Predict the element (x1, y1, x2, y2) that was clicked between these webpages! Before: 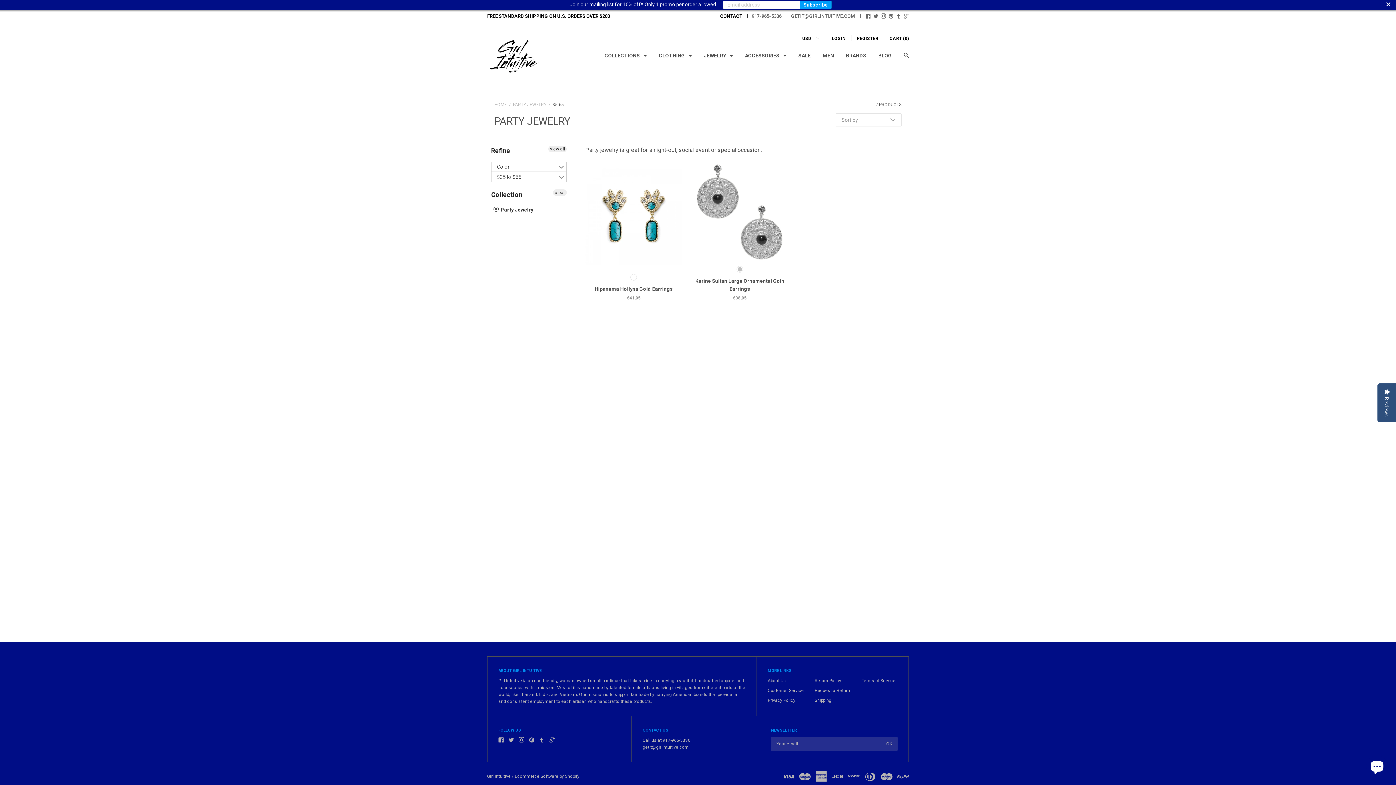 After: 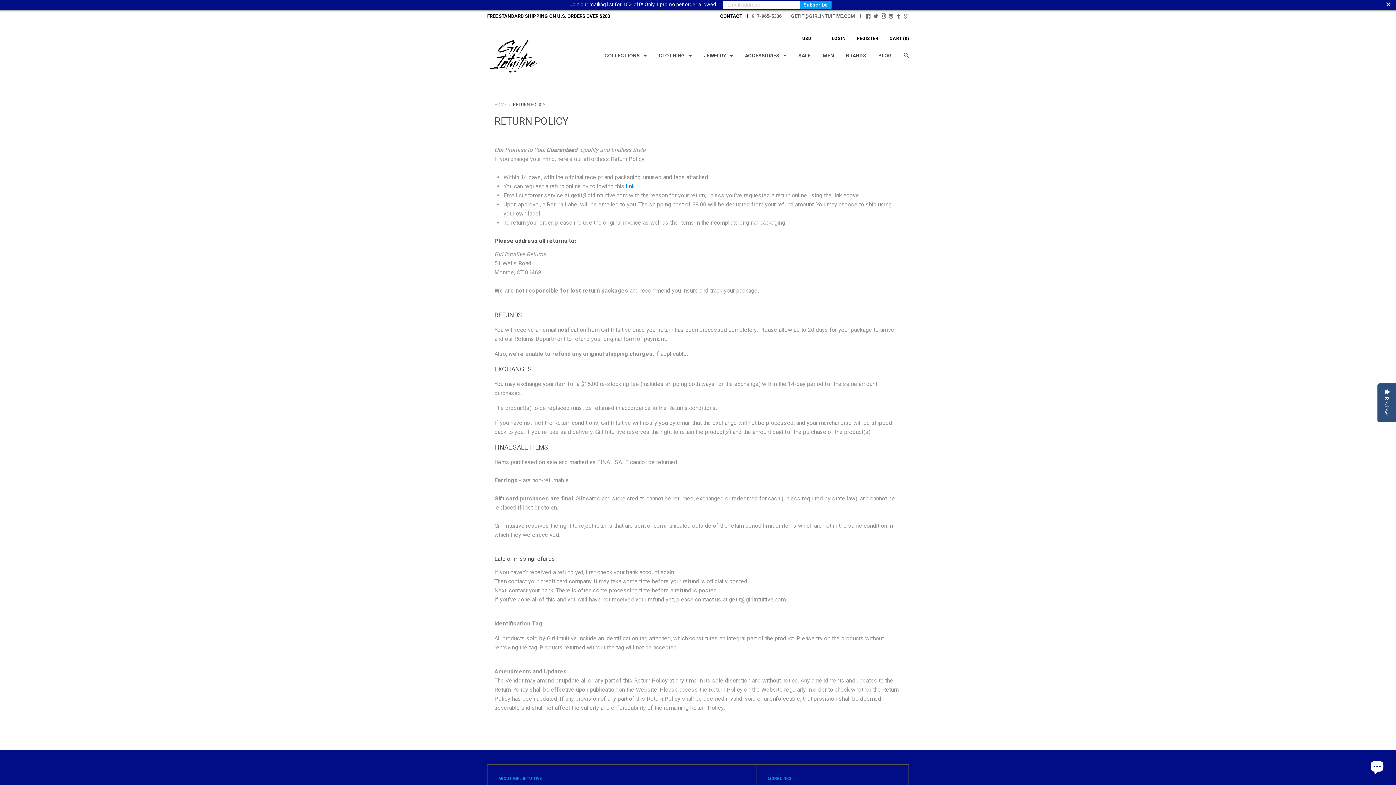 Action: bbox: (814, 678, 841, 683) label: Return Policy